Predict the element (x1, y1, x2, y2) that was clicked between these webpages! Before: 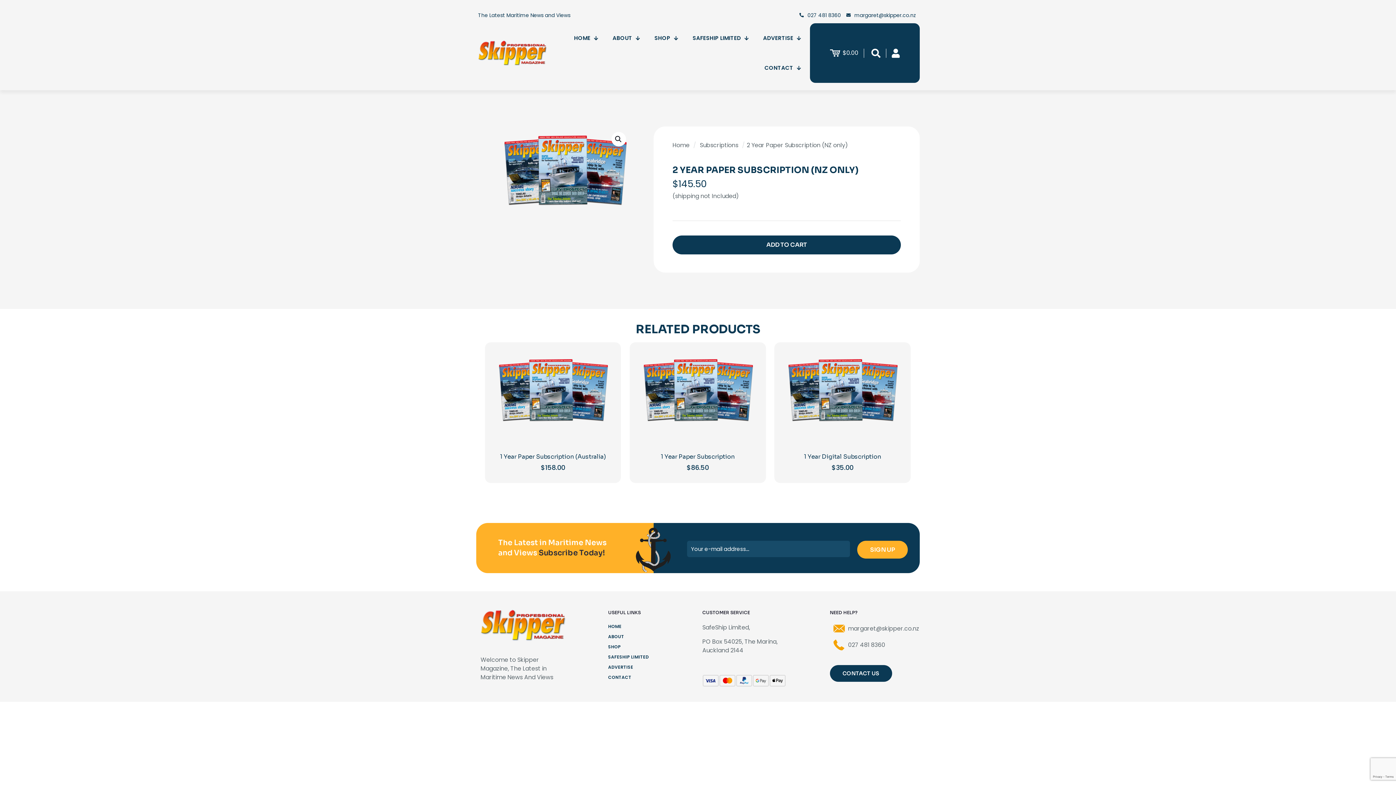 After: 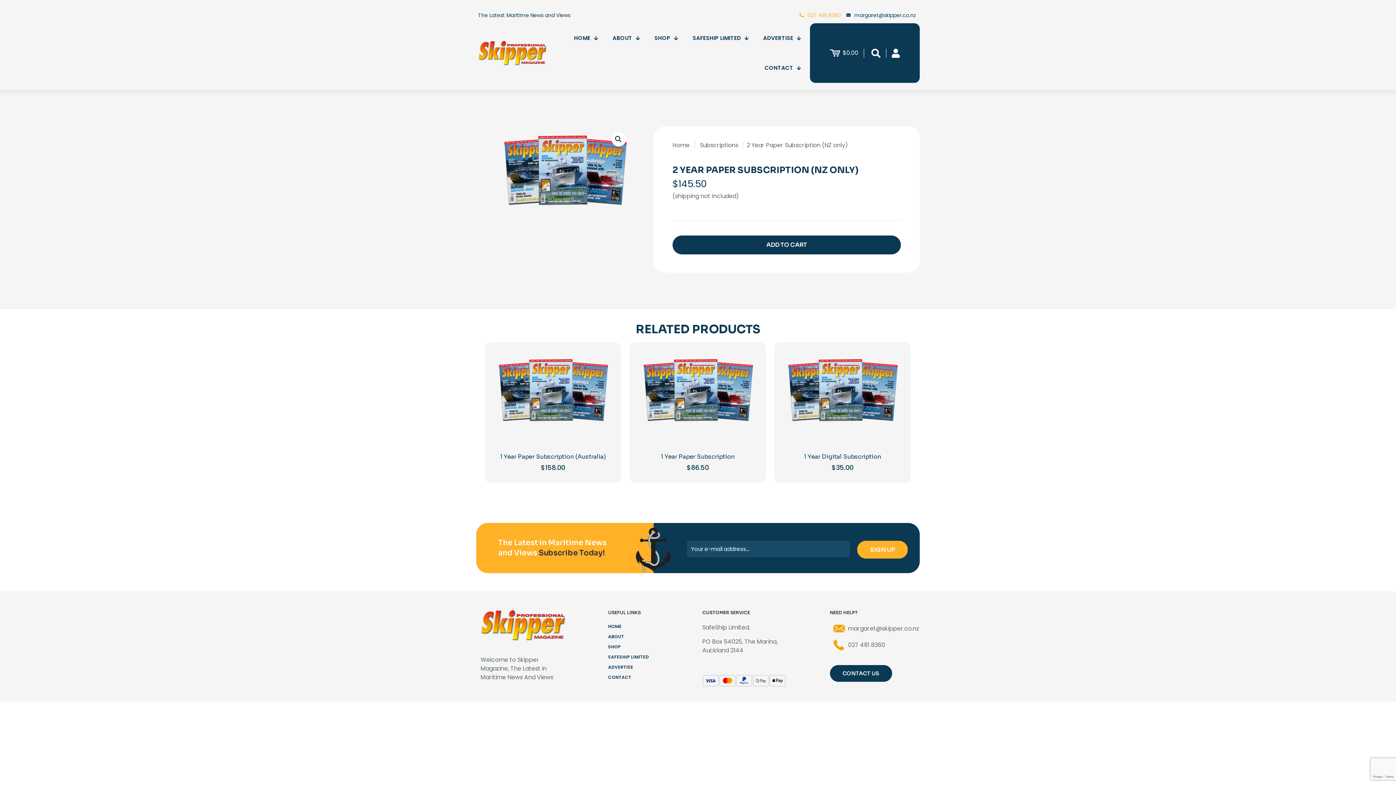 Action: bbox: (799, 10, 841, 19) label: 027 481 8360